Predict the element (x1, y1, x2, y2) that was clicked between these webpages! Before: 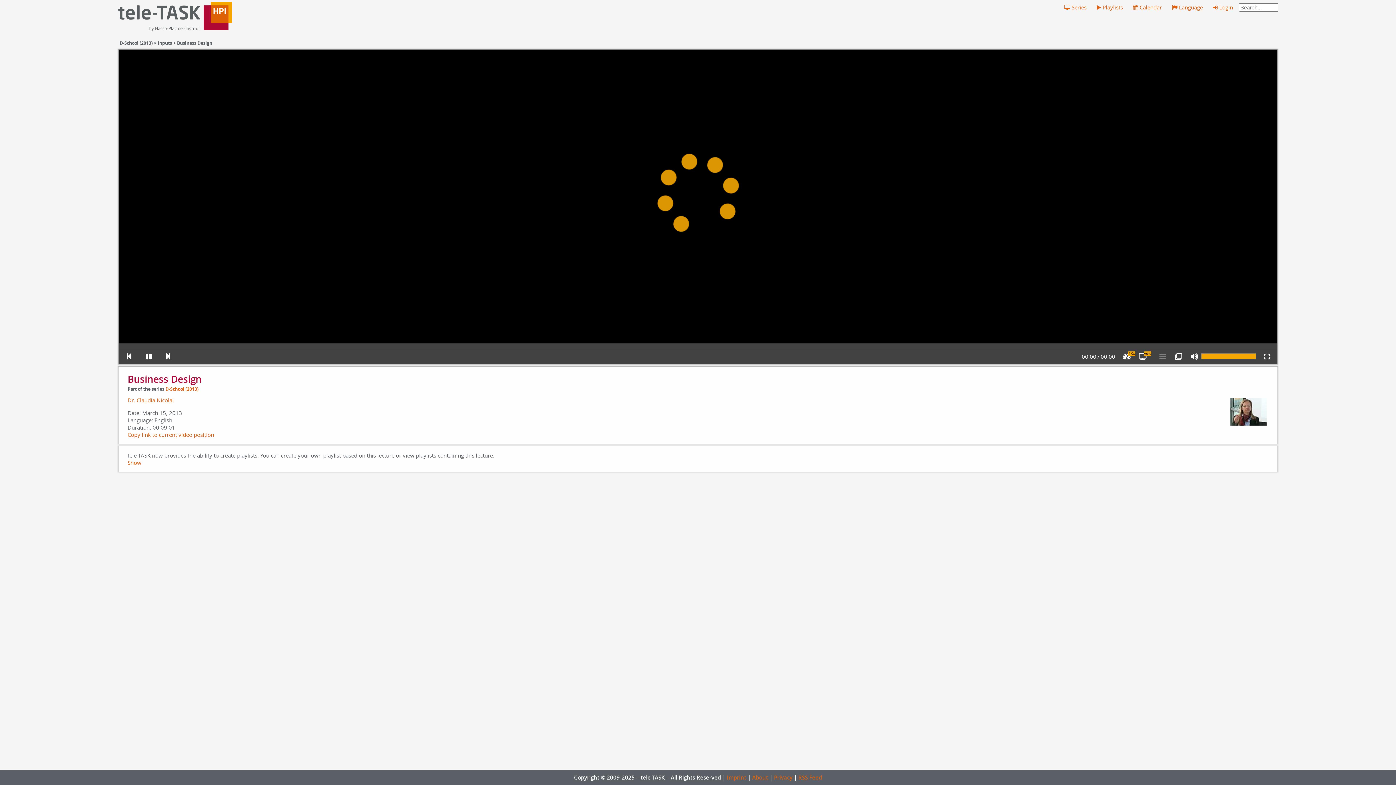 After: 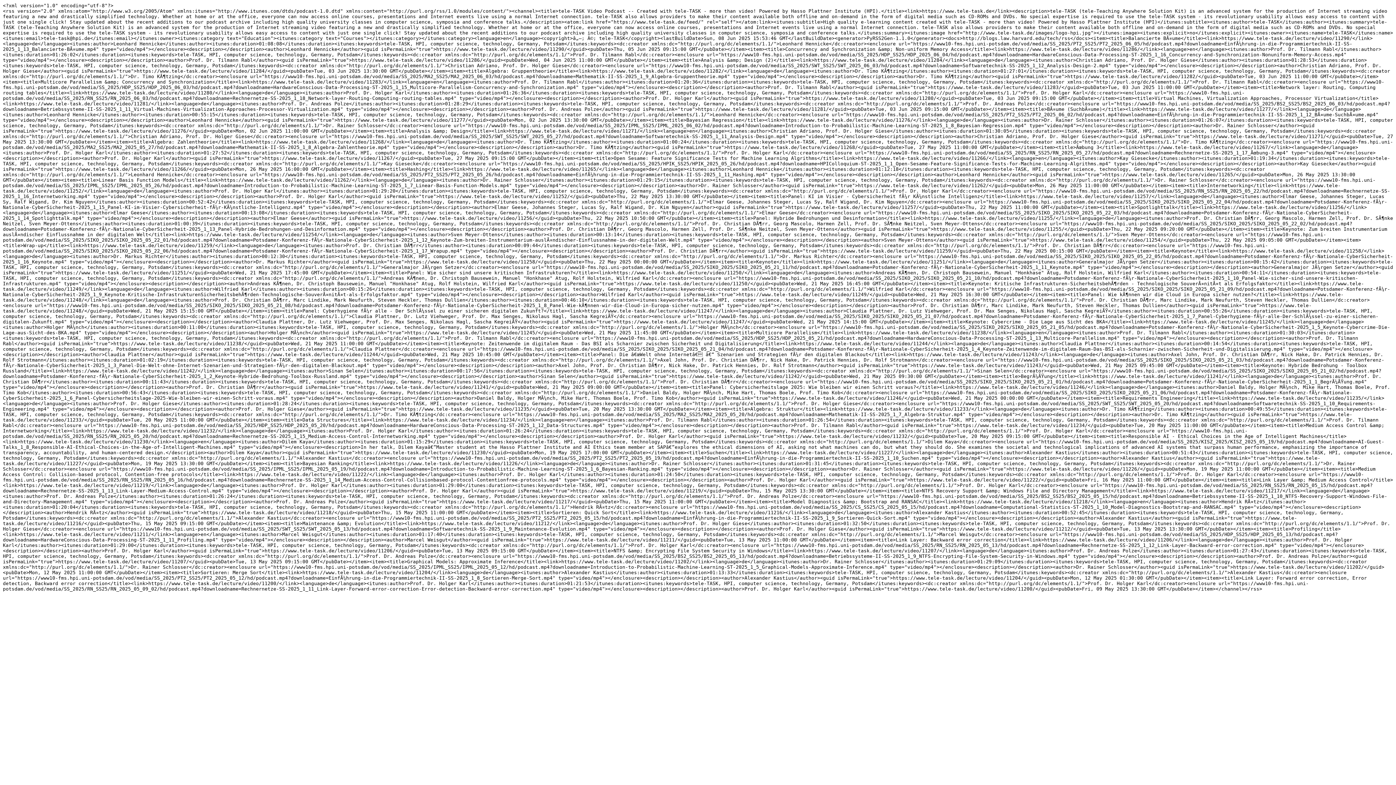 Action: label: RSS Feed bbox: (798, 774, 822, 781)